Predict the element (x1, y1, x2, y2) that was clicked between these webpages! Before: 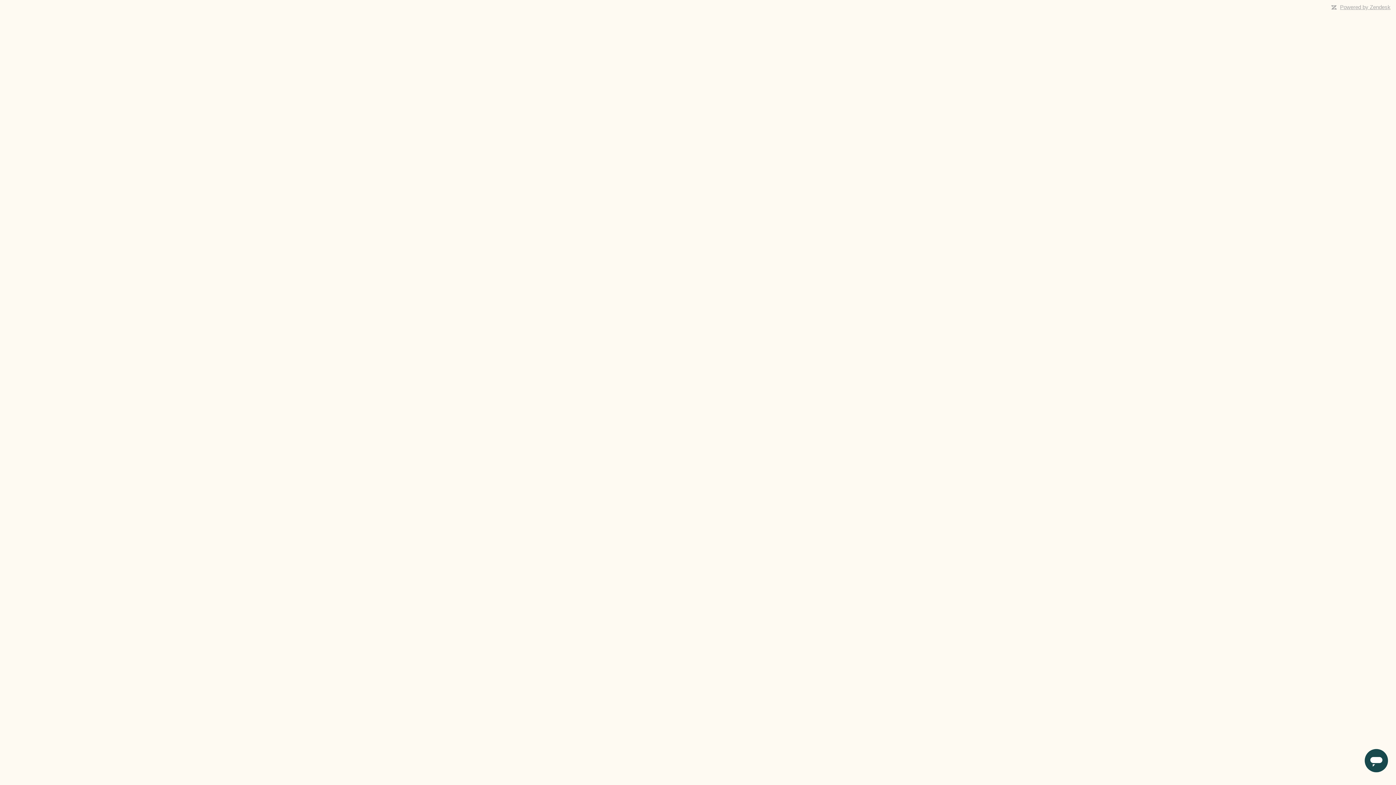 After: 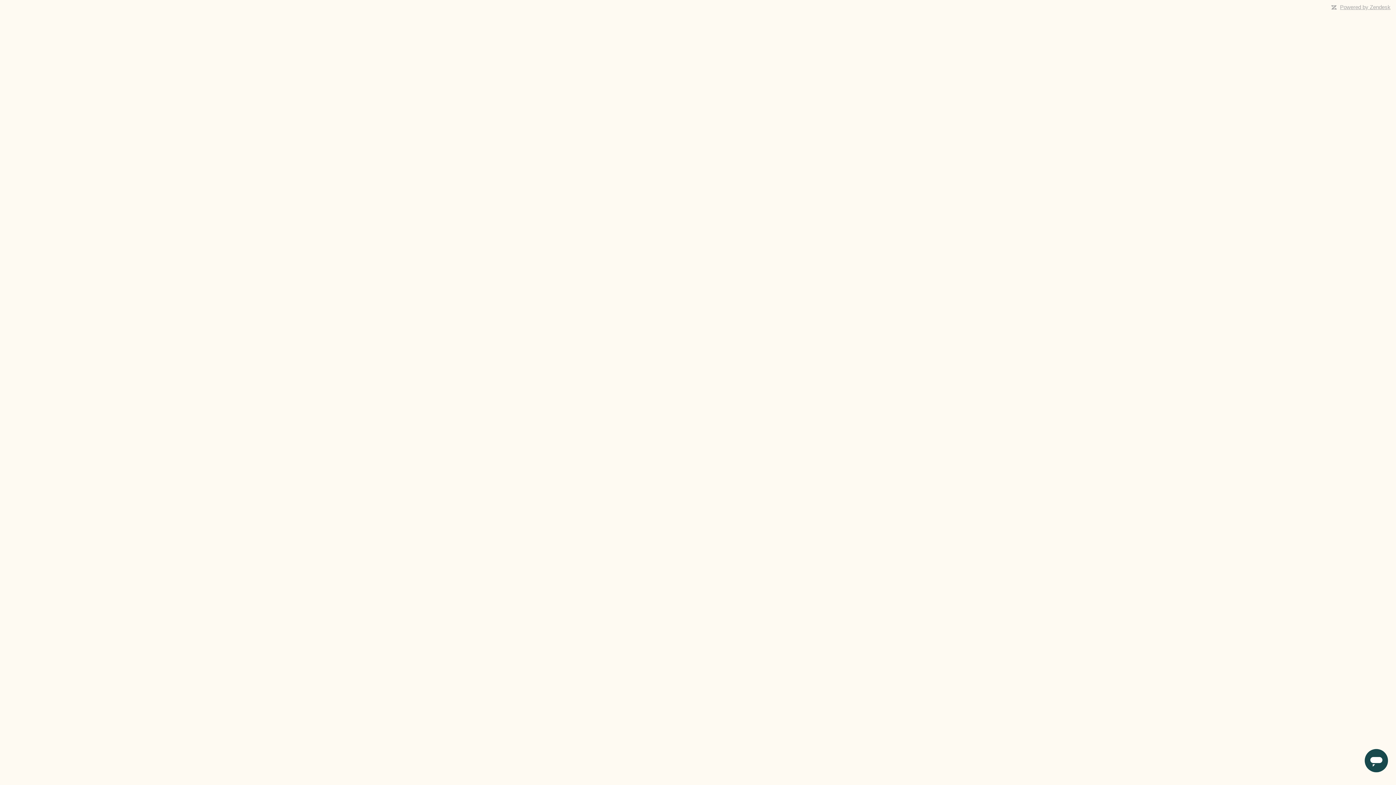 Action: label: Powered by Zendesk bbox: (1340, 4, 1390, 10)